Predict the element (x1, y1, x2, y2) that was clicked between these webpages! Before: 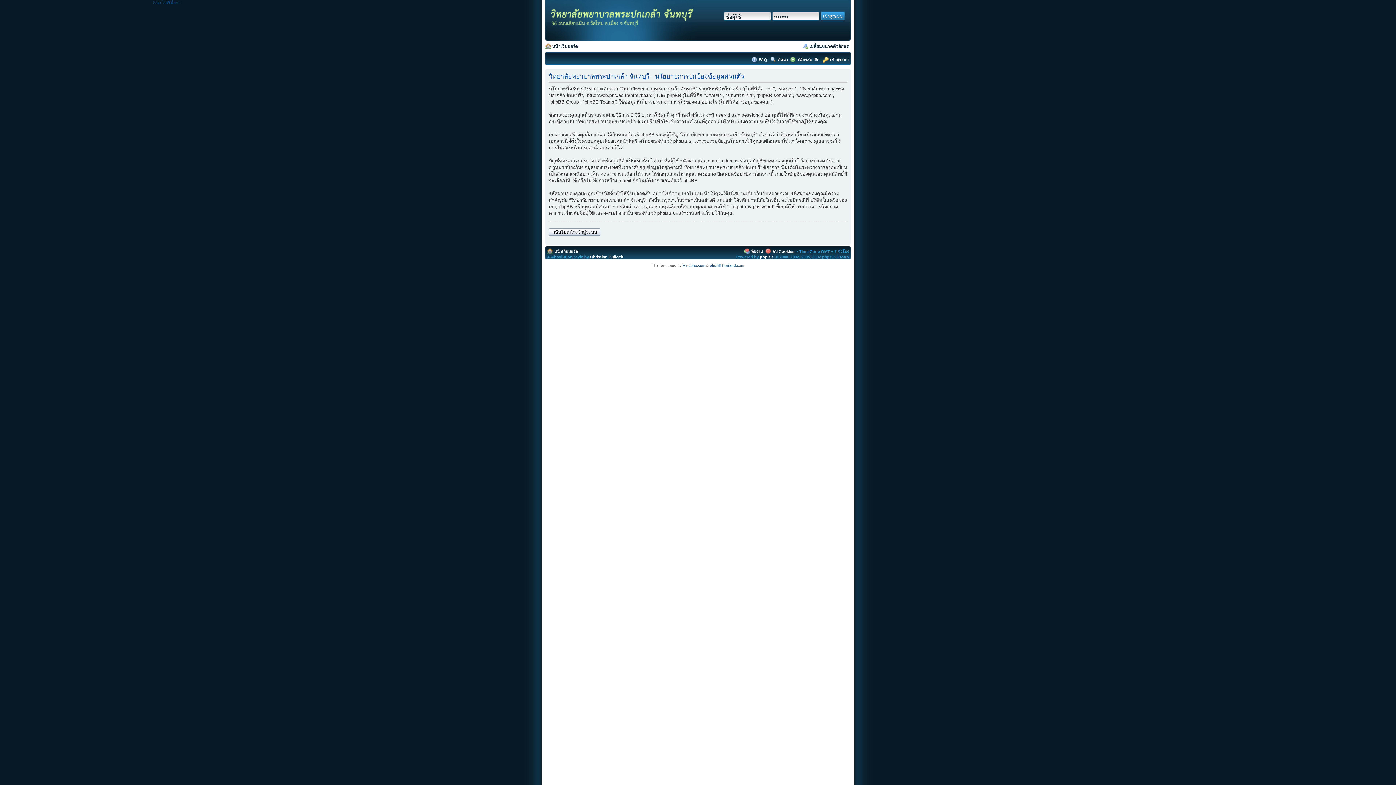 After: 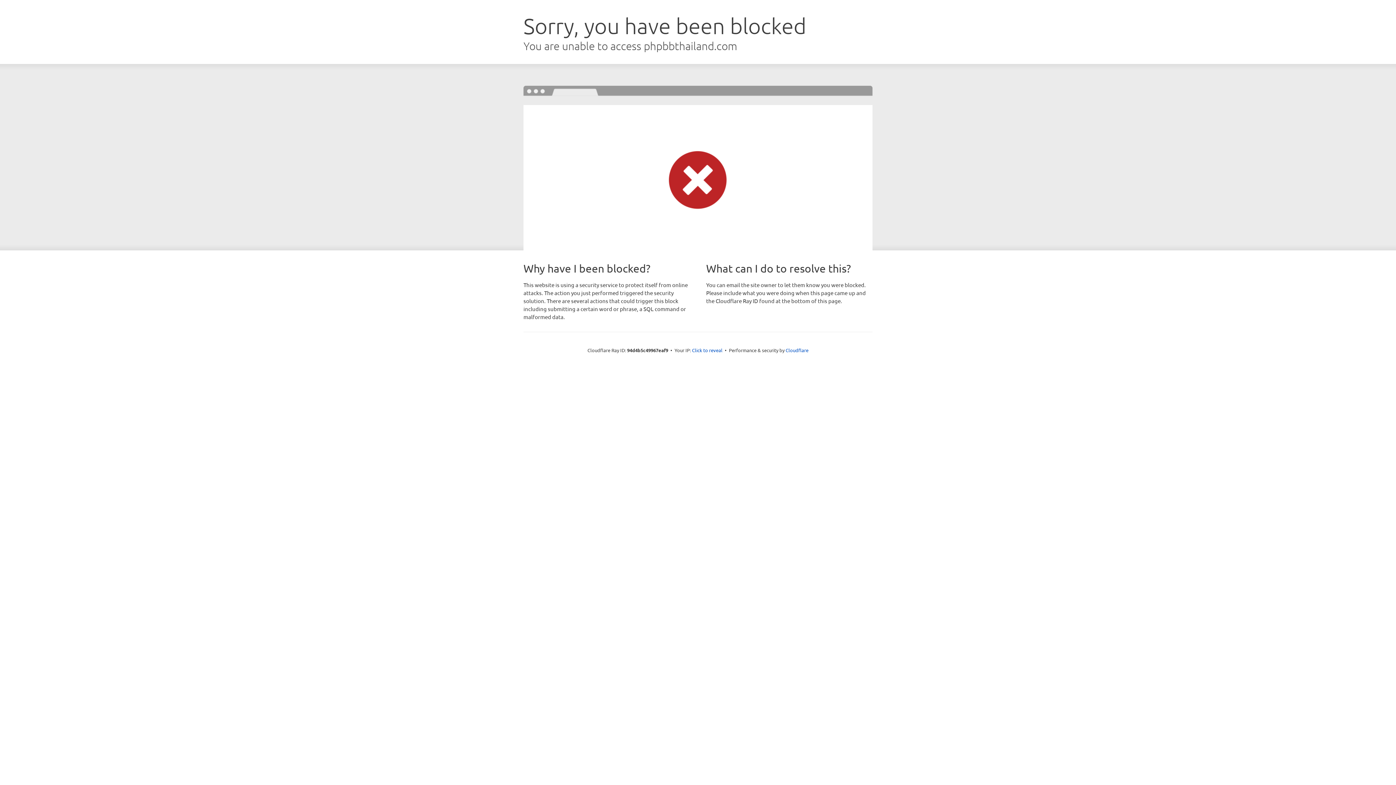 Action: label: phpBBThailand.com bbox: (710, 263, 744, 267)